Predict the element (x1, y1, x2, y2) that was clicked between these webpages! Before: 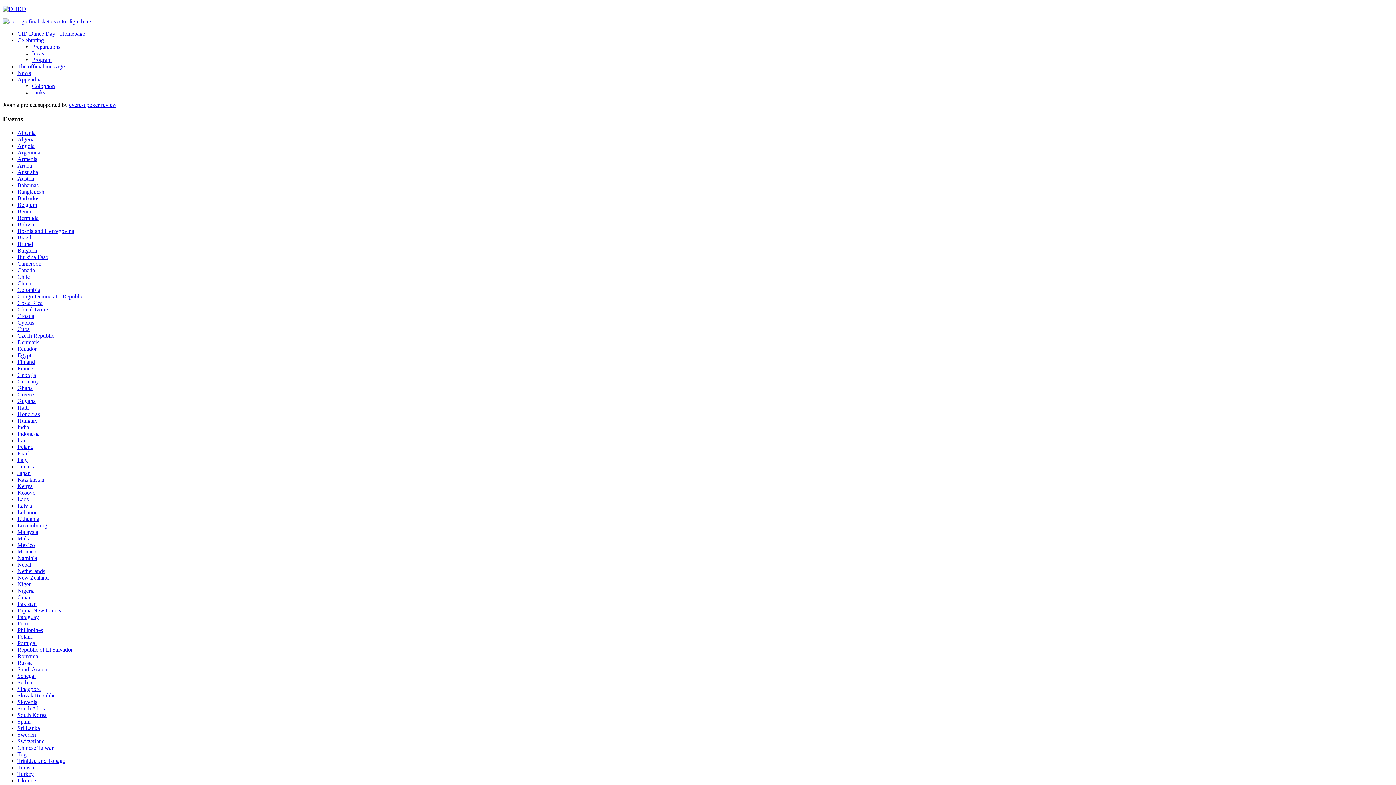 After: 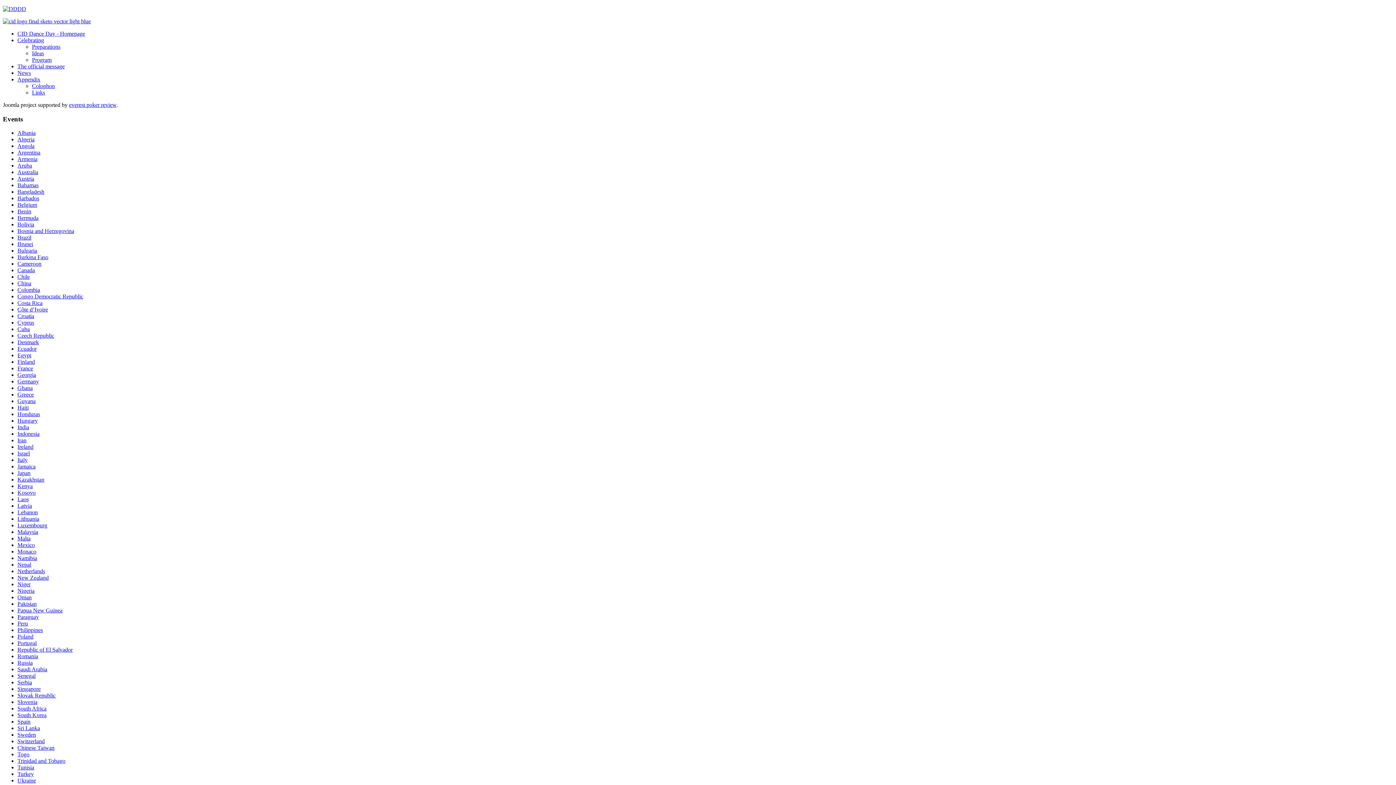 Action: label: Chile bbox: (17, 273, 29, 280)